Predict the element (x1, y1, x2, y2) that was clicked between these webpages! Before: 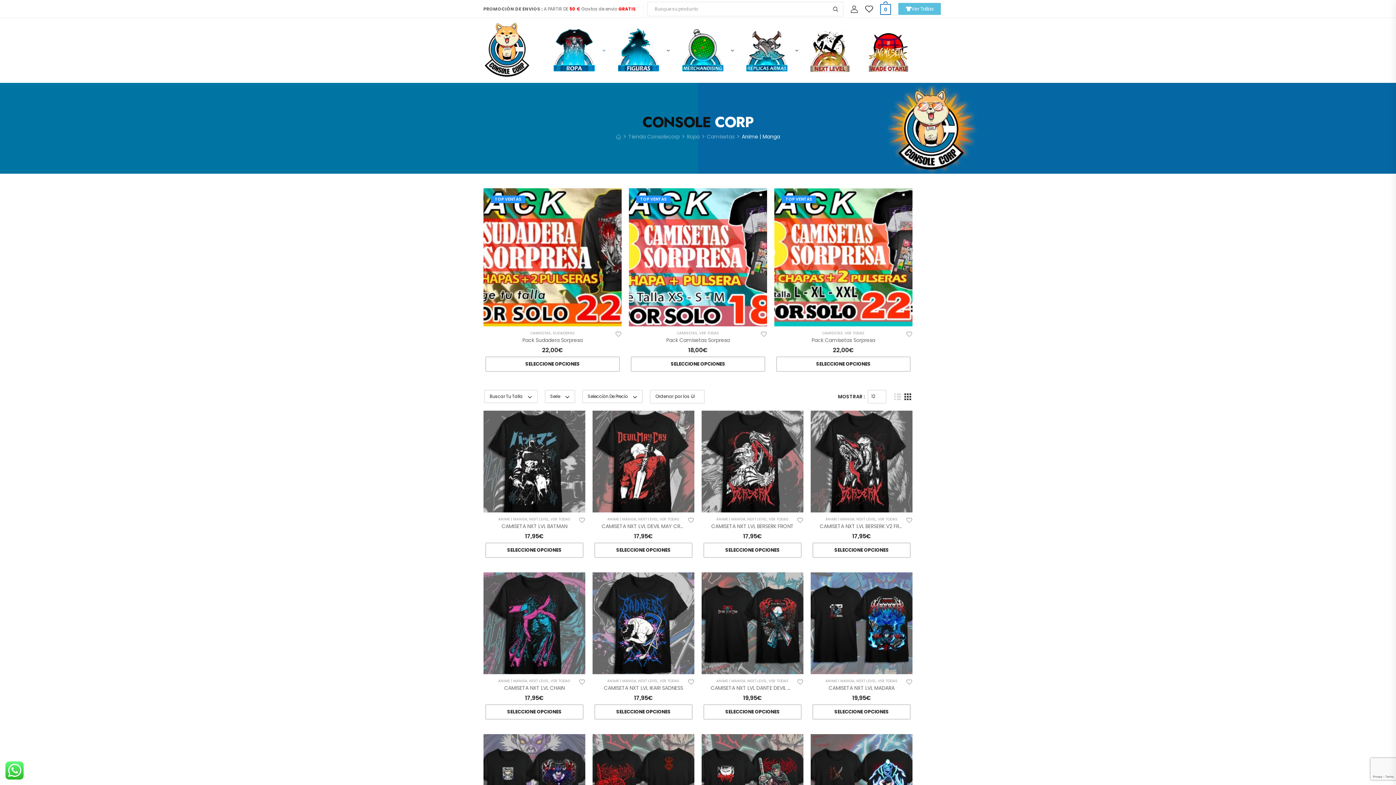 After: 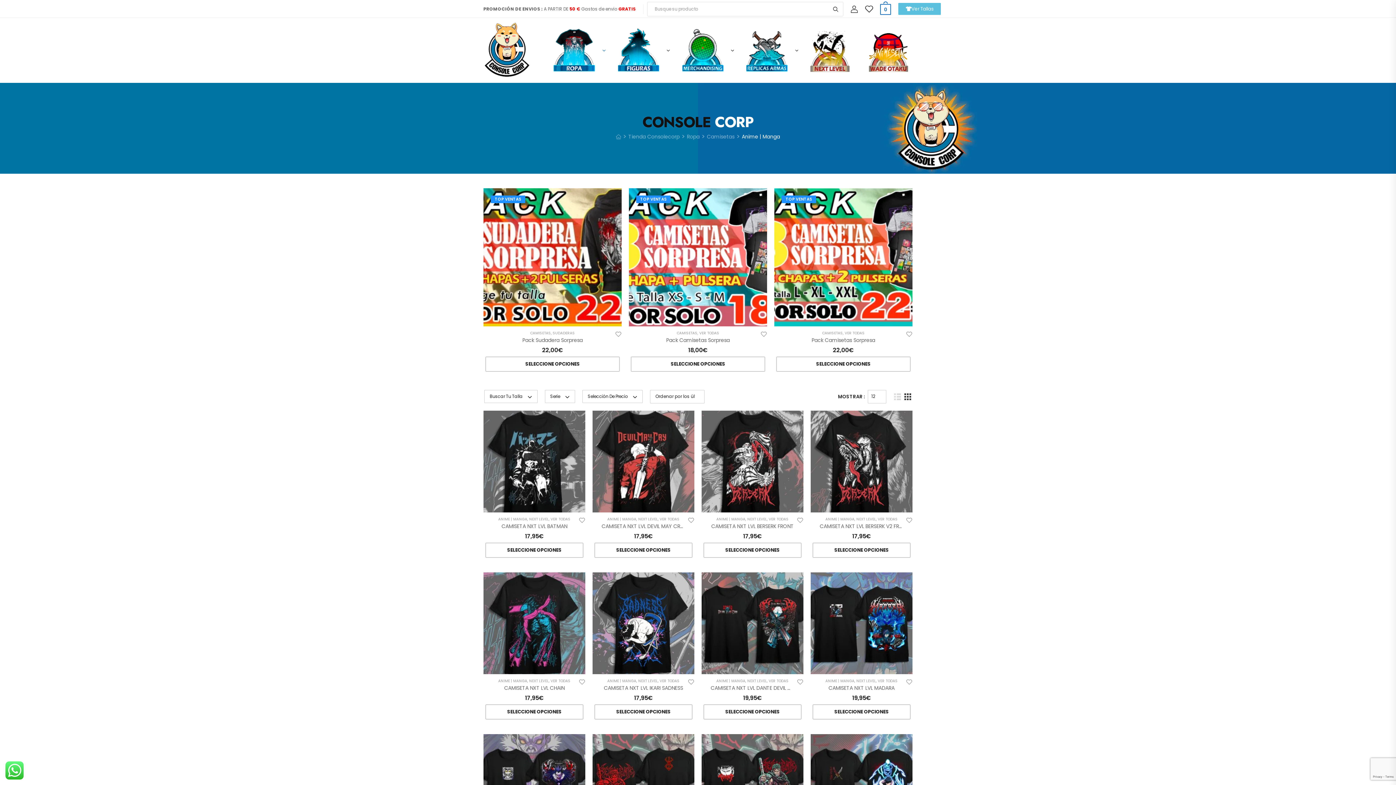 Action: bbox: (716, 516, 745, 522) label: ANIME | MANGA